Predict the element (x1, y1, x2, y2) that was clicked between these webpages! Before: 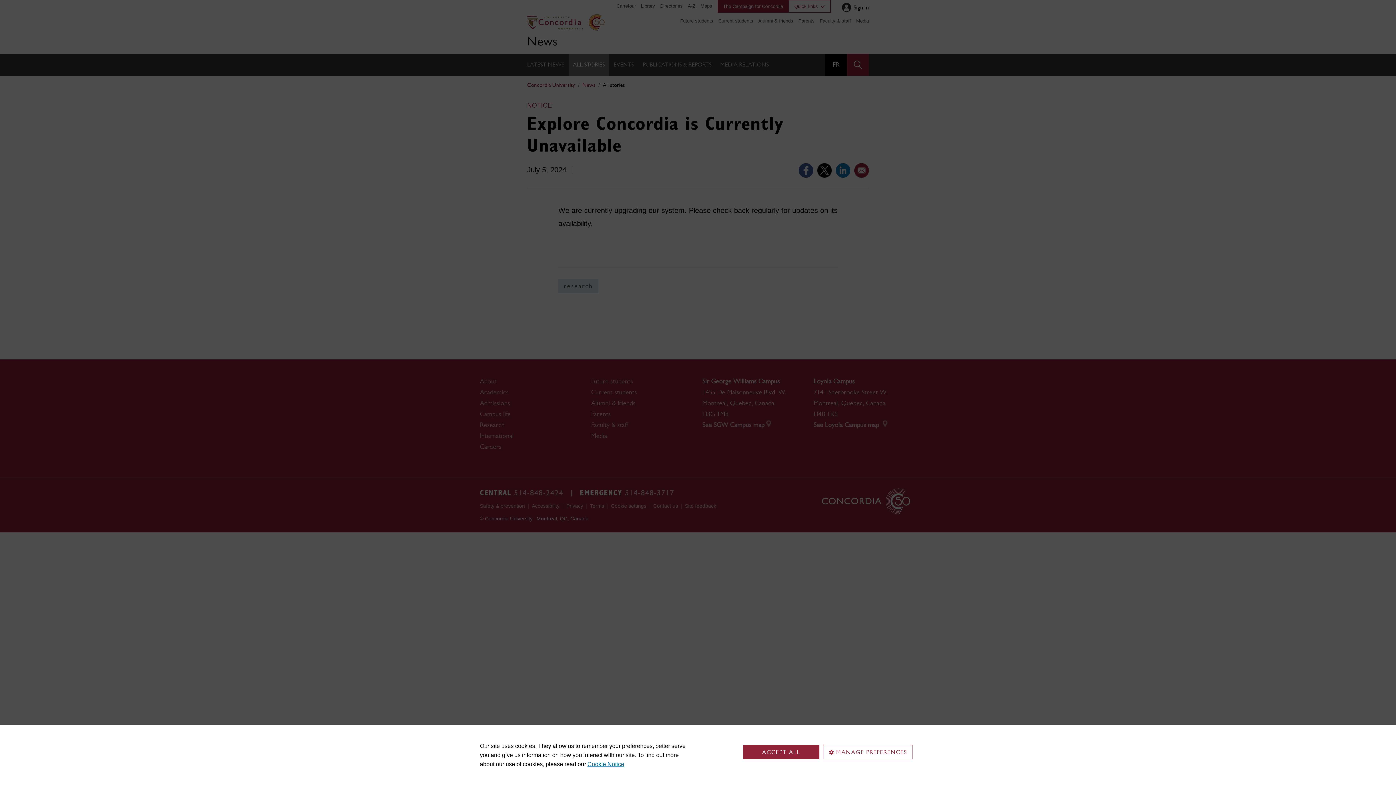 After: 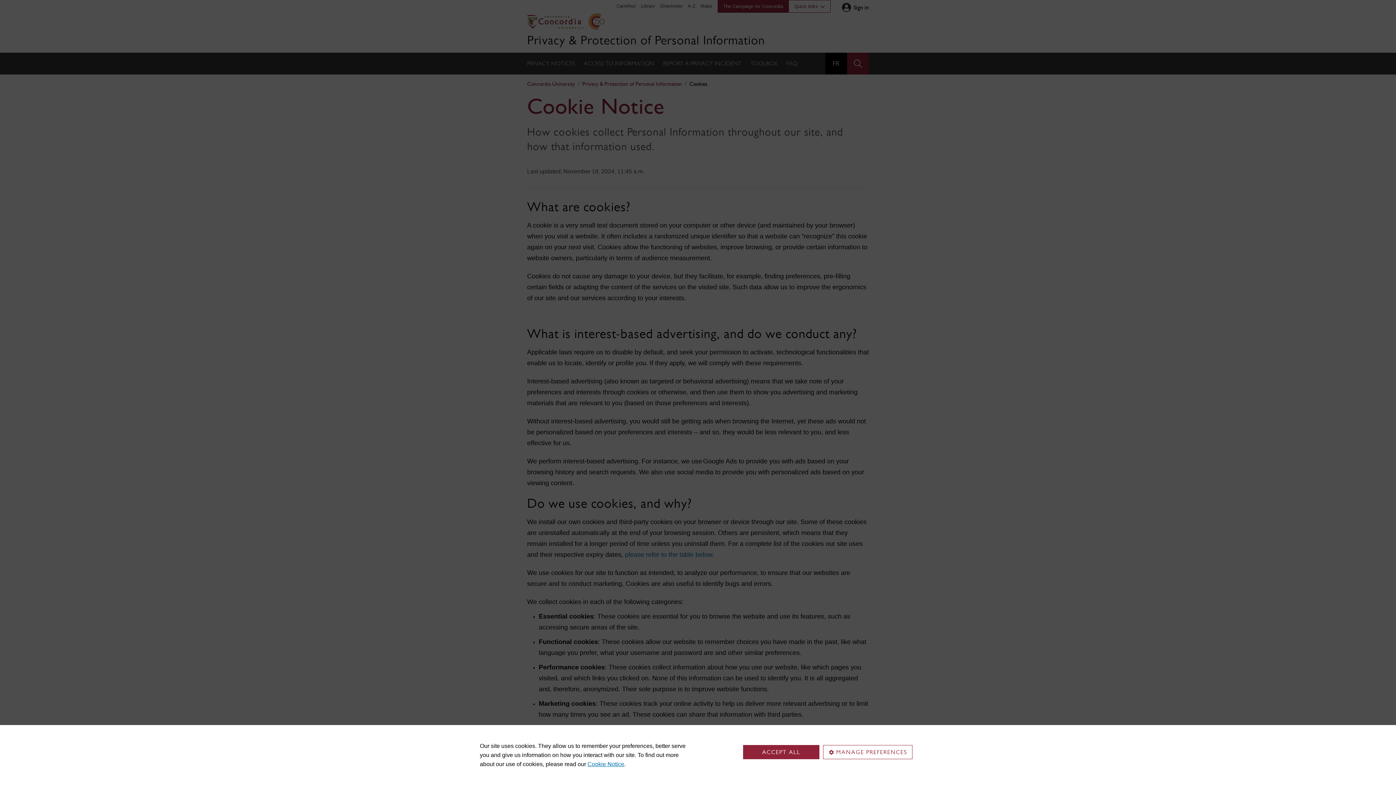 Action: bbox: (587, 761, 624, 767) label: Cookie Notice